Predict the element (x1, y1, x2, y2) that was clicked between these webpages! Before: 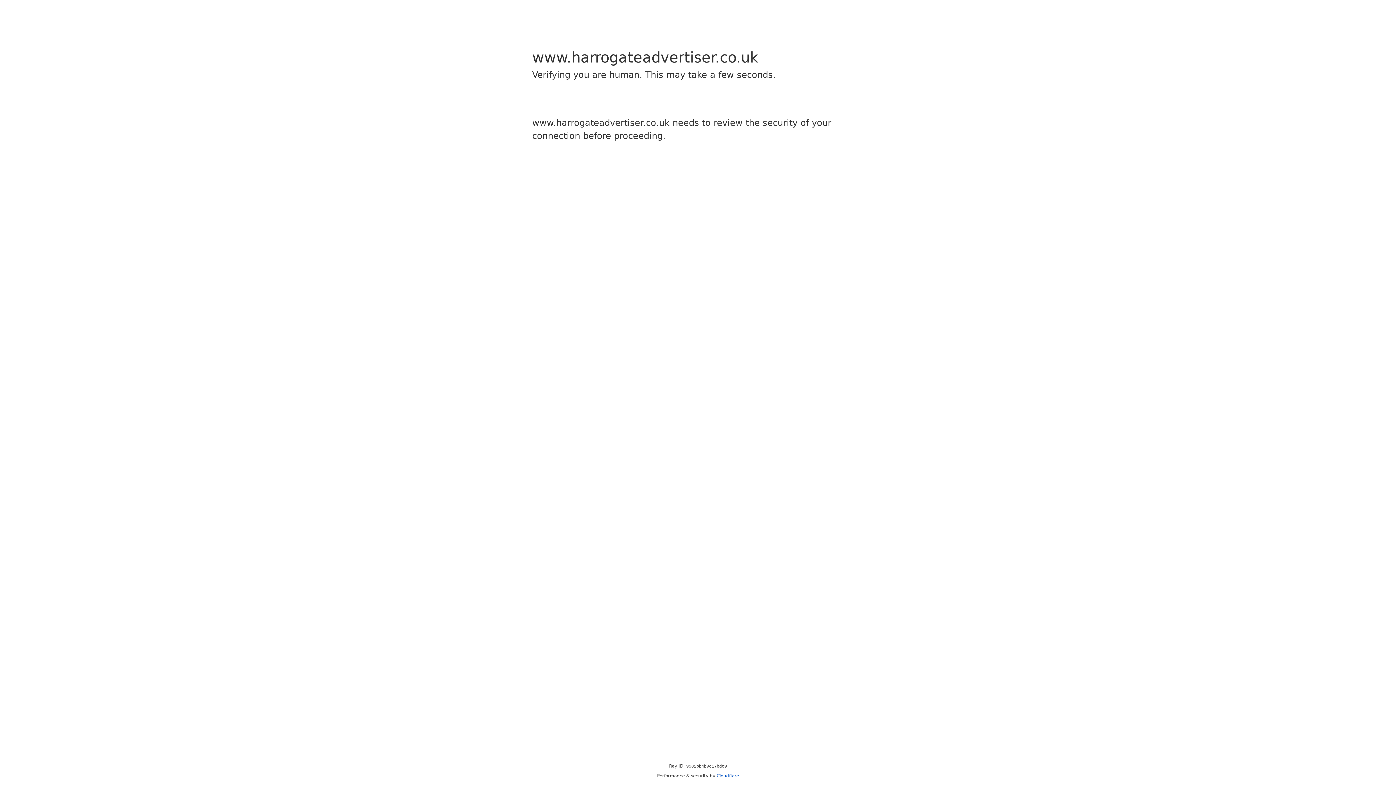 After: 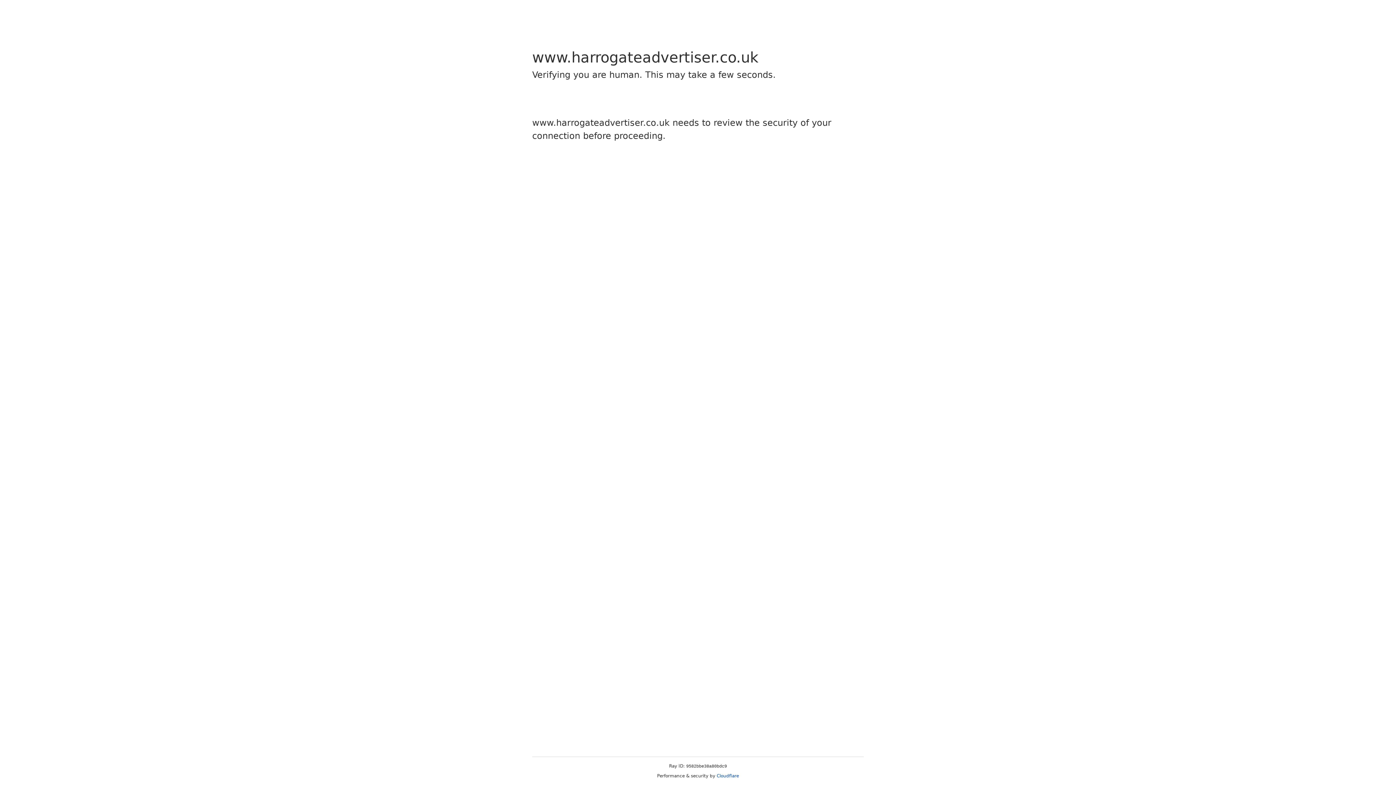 Action: label: Cloudflare bbox: (716, 773, 739, 778)